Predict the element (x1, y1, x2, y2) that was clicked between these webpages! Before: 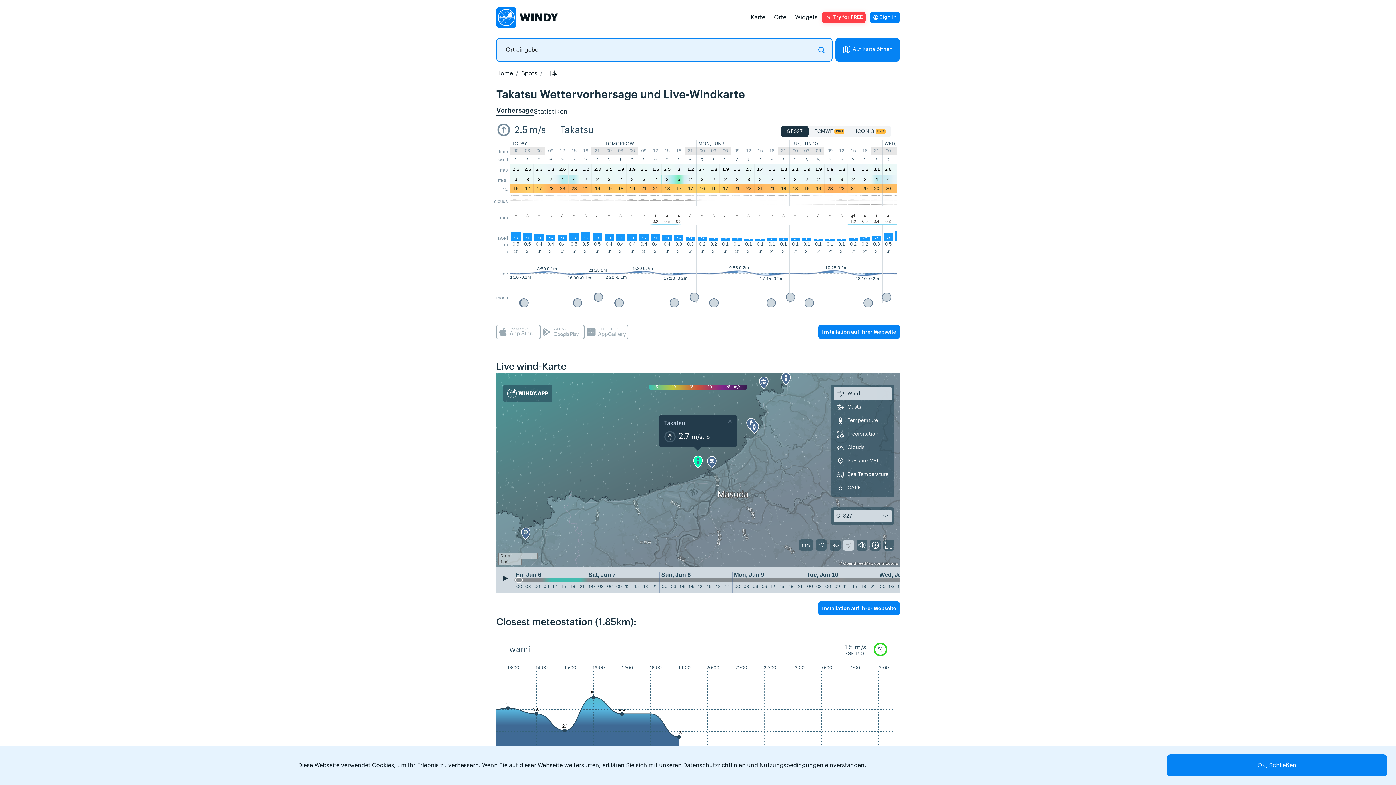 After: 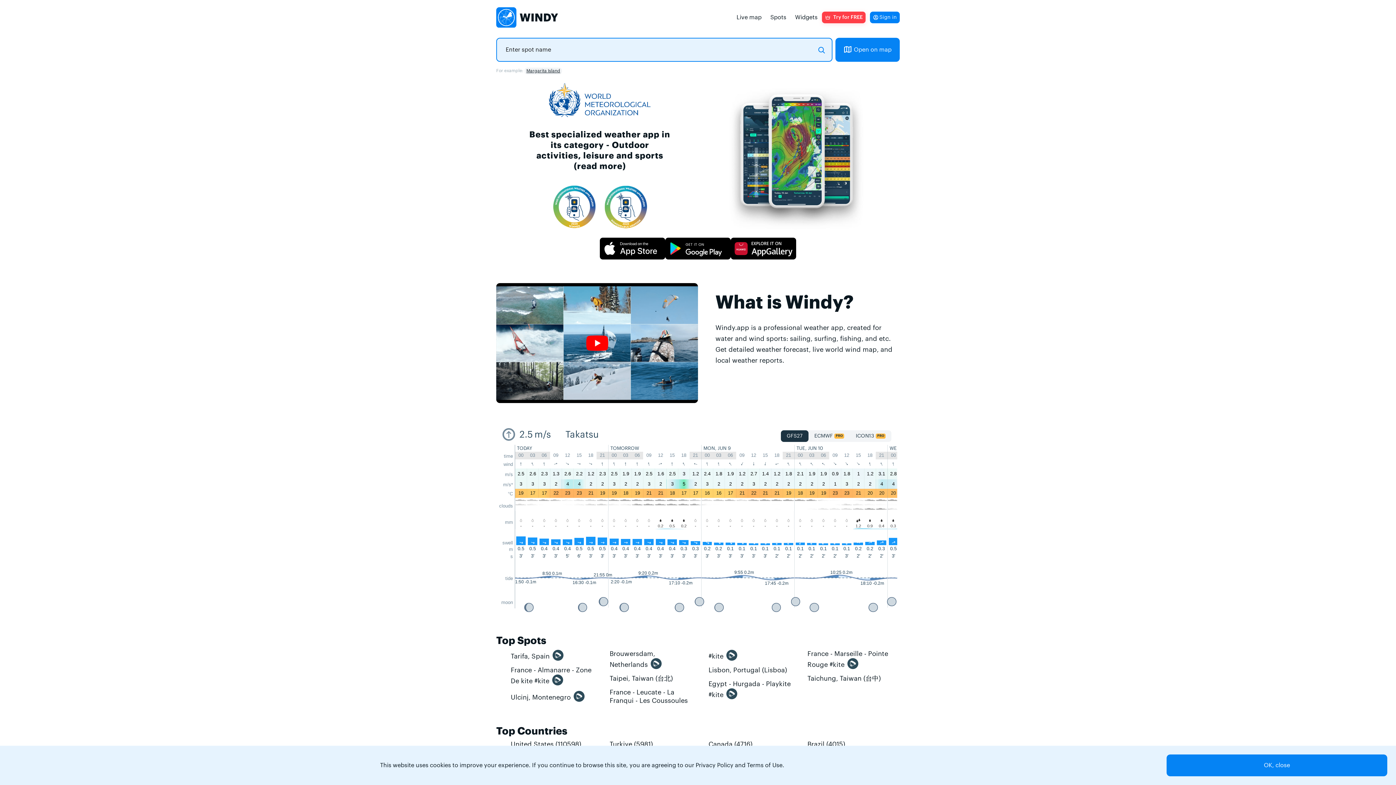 Action: bbox: (496, 70, 513, 76) label: Home